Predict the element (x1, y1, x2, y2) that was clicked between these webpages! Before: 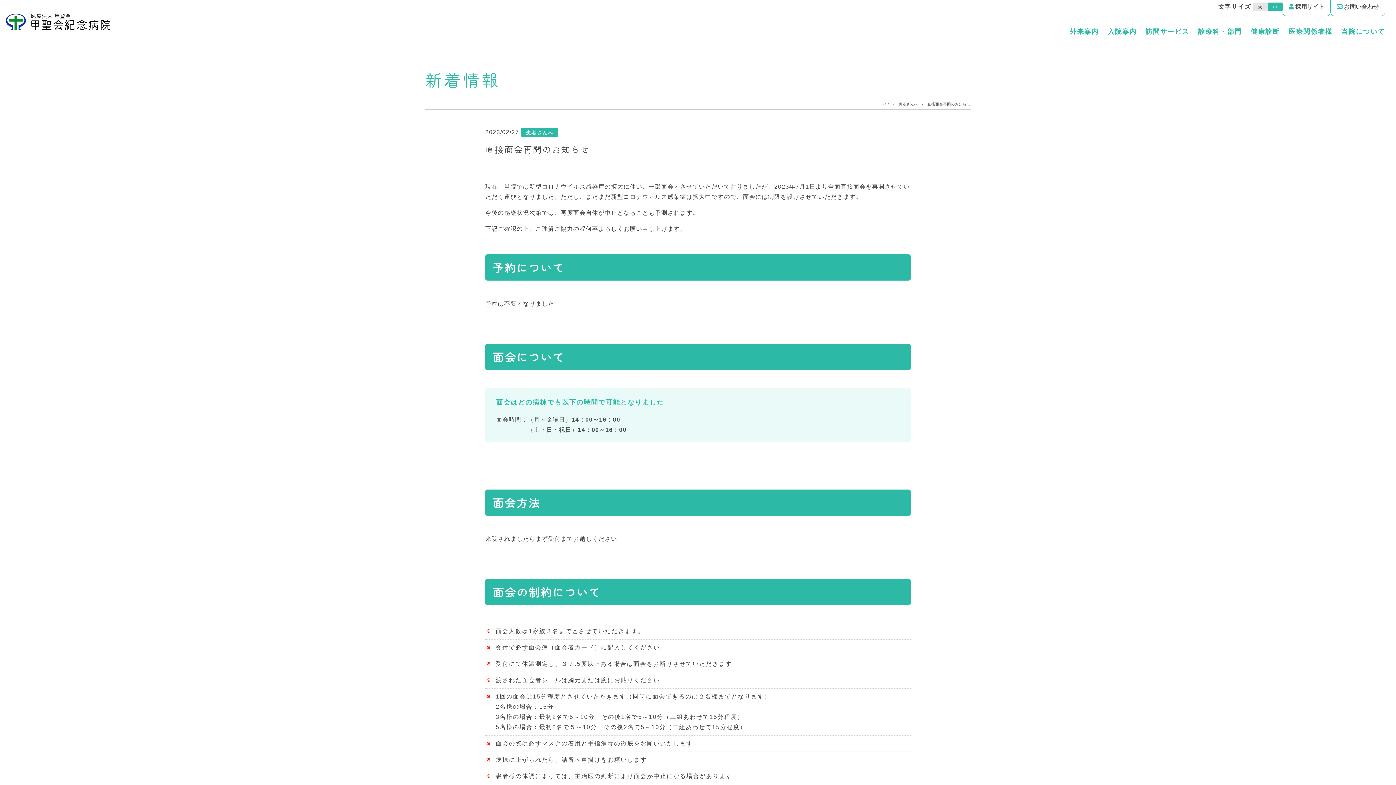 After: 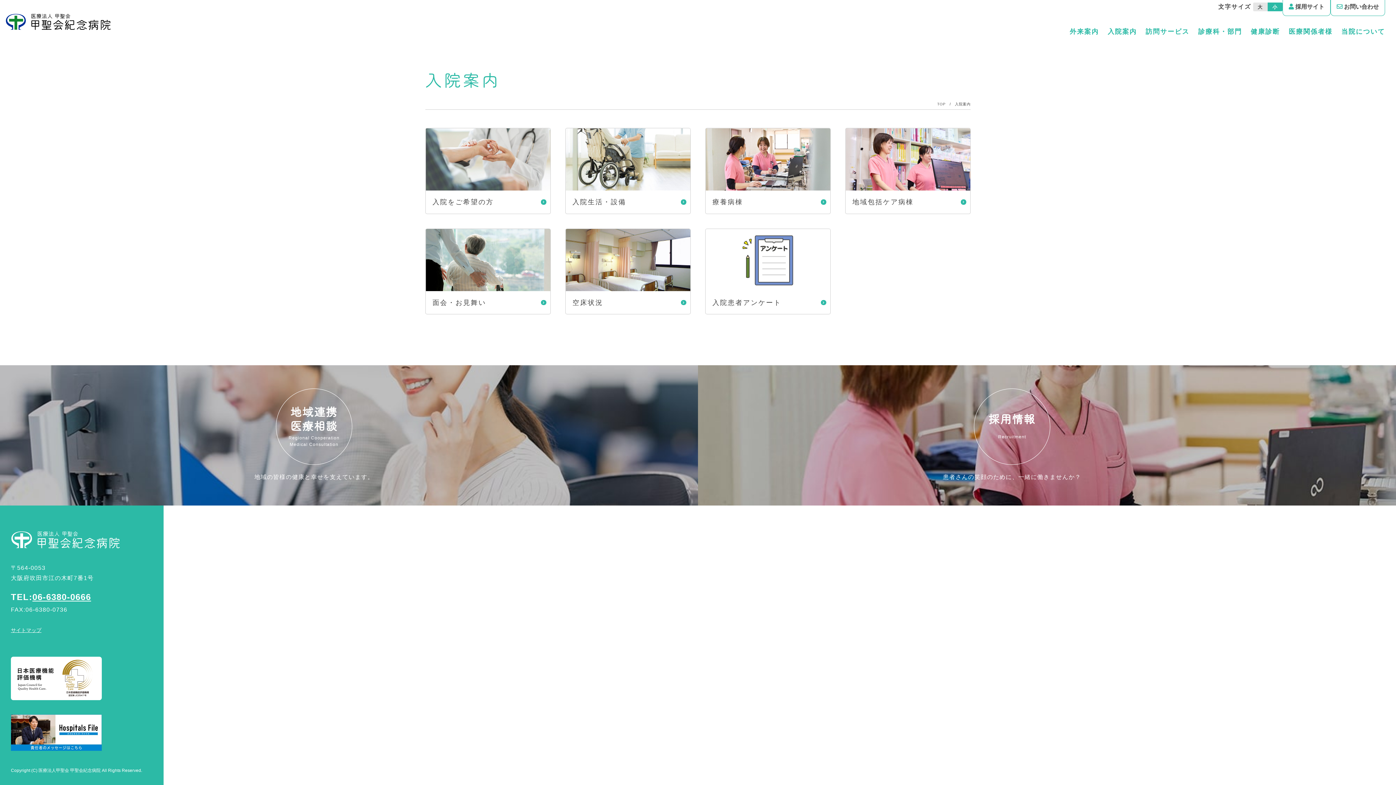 Action: bbox: (1101, 20, 1137, 43) label: 入院案内